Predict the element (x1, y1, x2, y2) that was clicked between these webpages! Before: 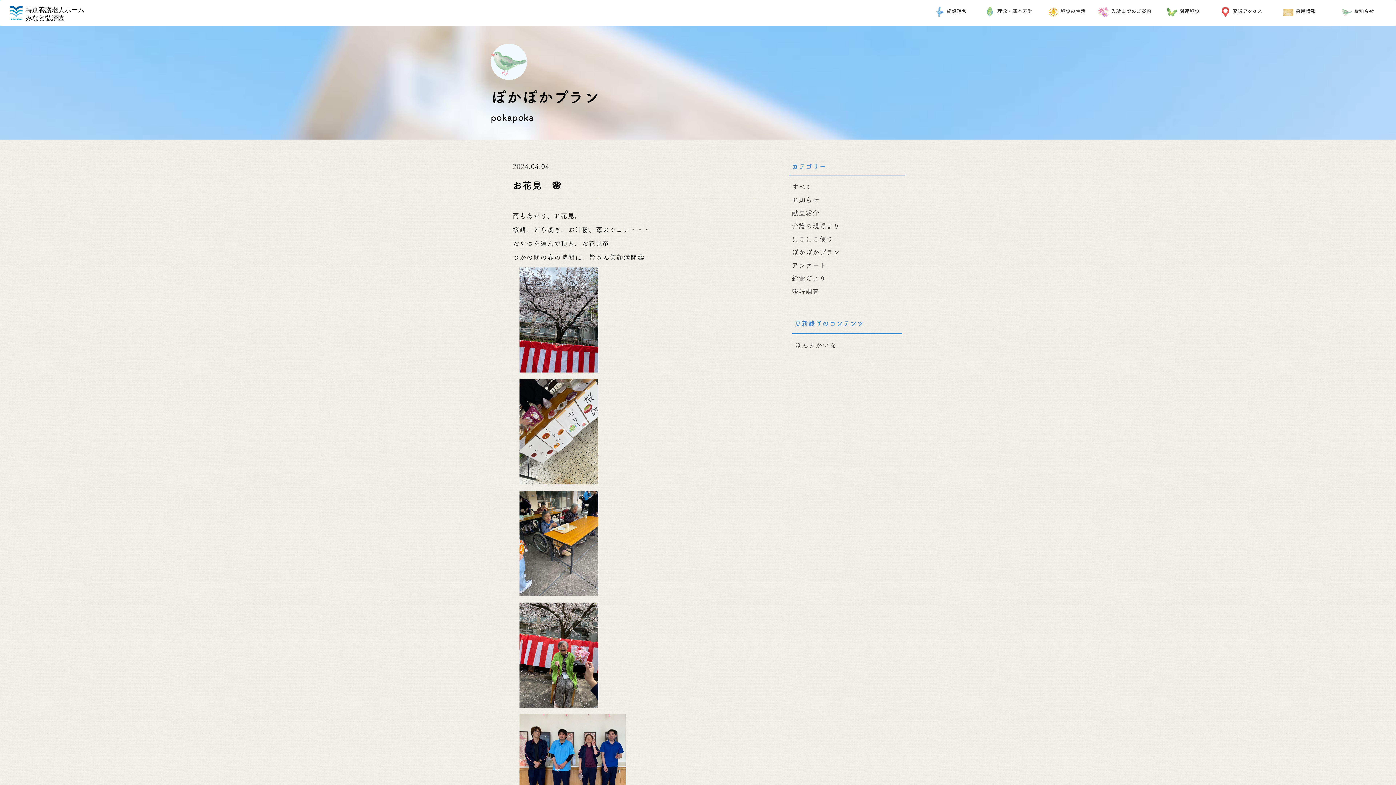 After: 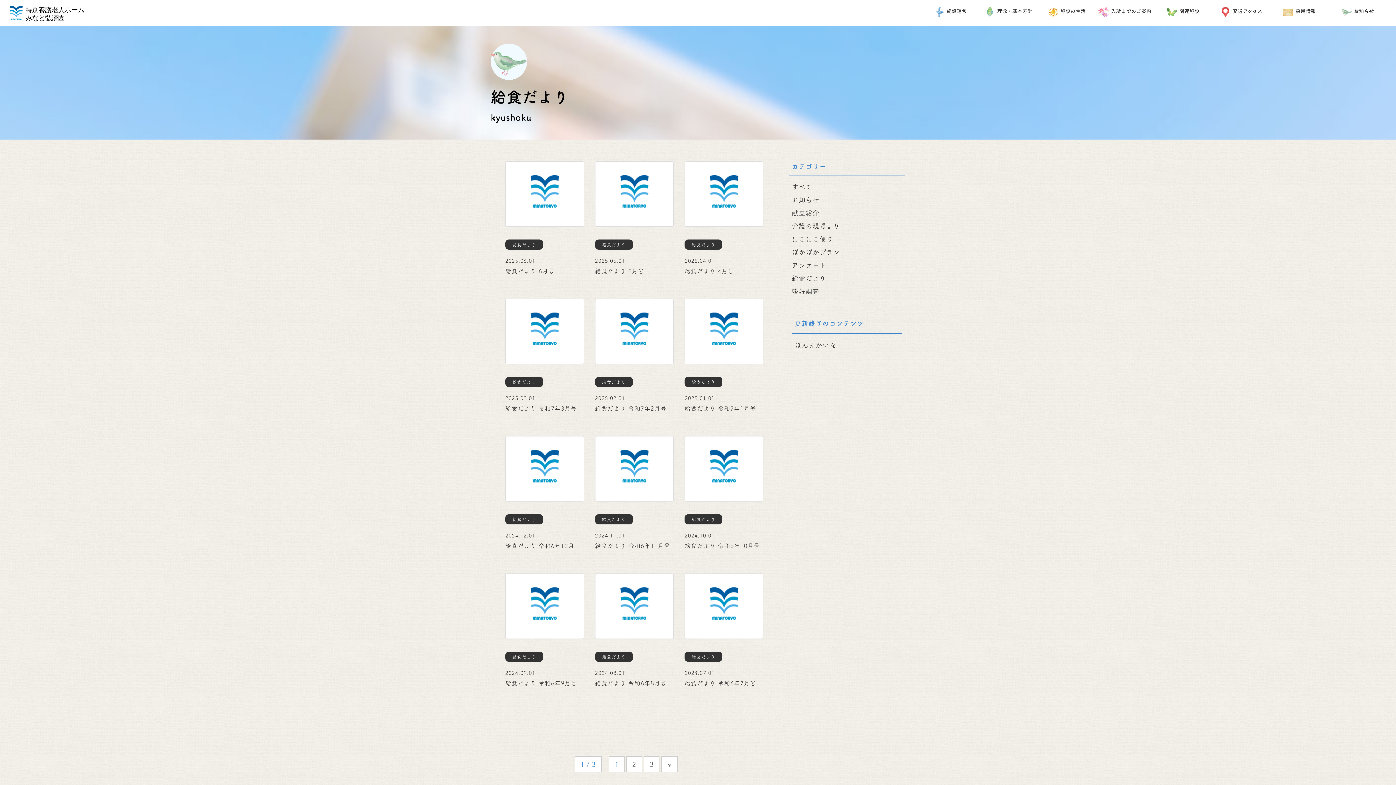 Action: bbox: (792, 275, 826, 281) label: 給食だより